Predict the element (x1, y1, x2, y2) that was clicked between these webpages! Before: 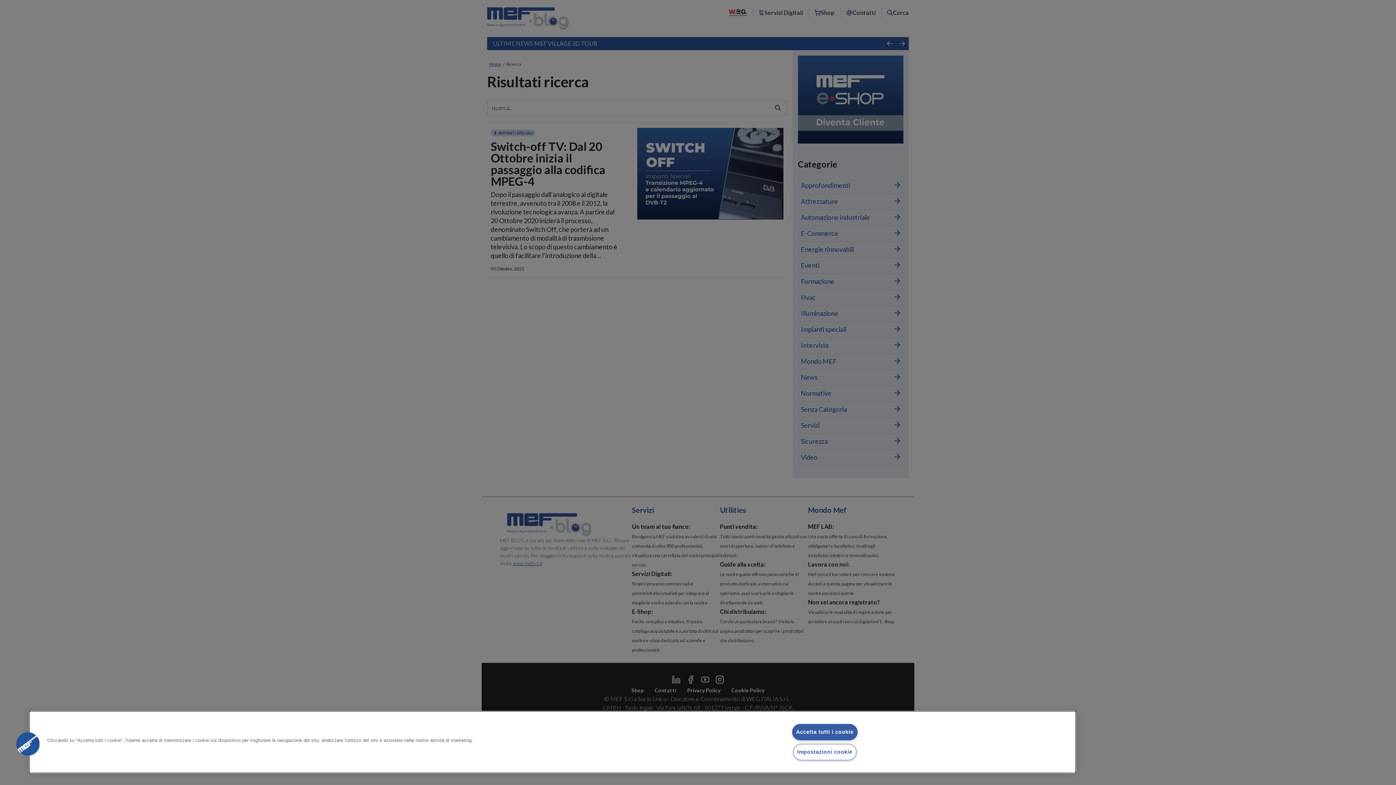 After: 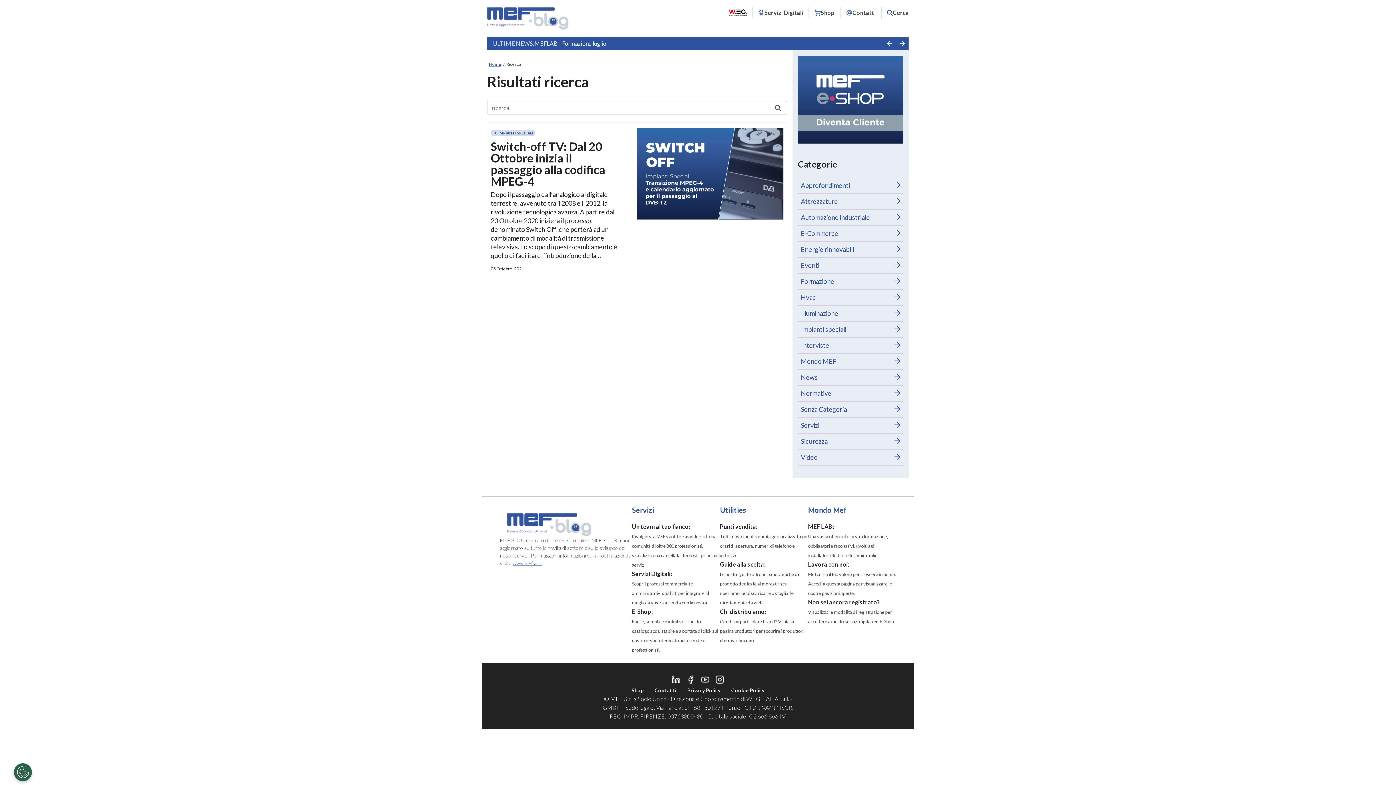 Action: bbox: (792, 724, 857, 740) label: Accetta tutti i cookie